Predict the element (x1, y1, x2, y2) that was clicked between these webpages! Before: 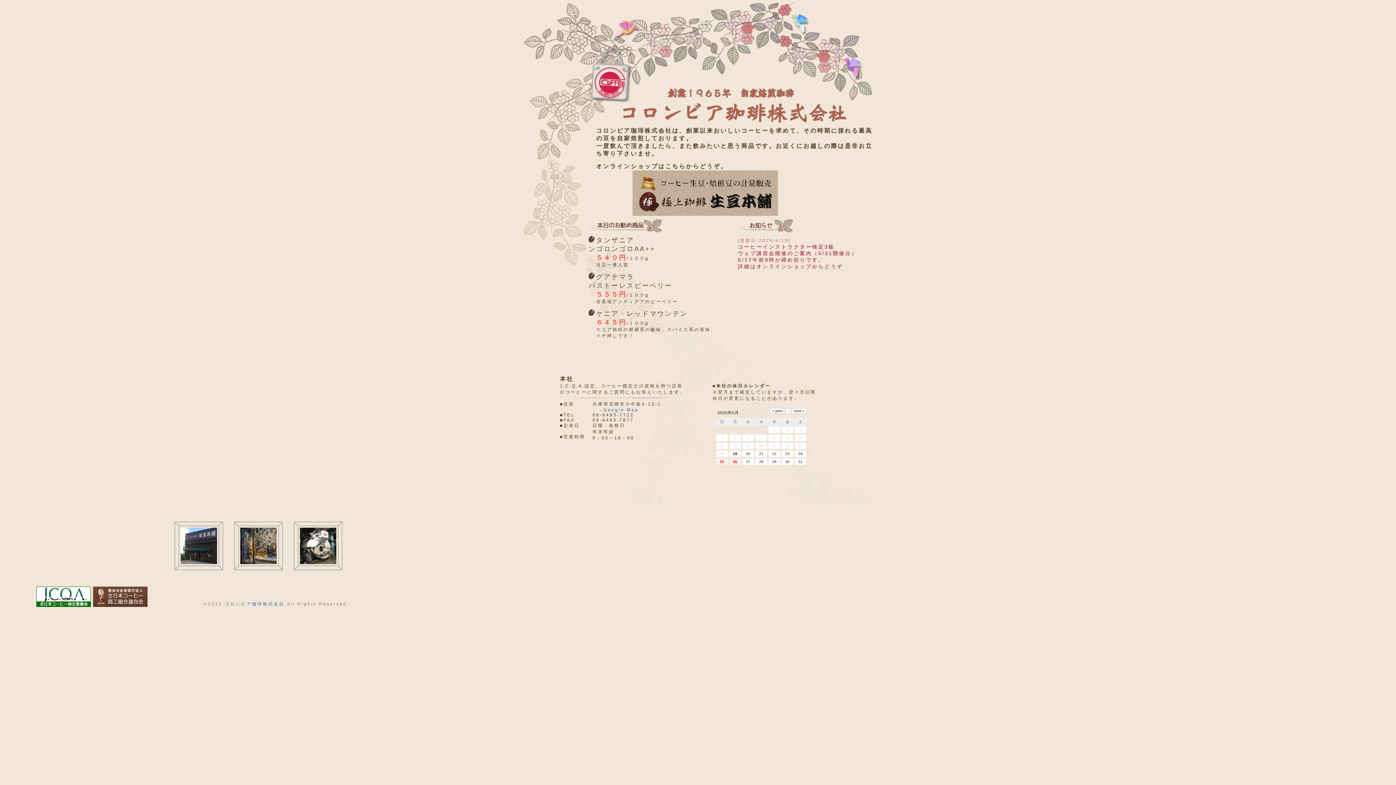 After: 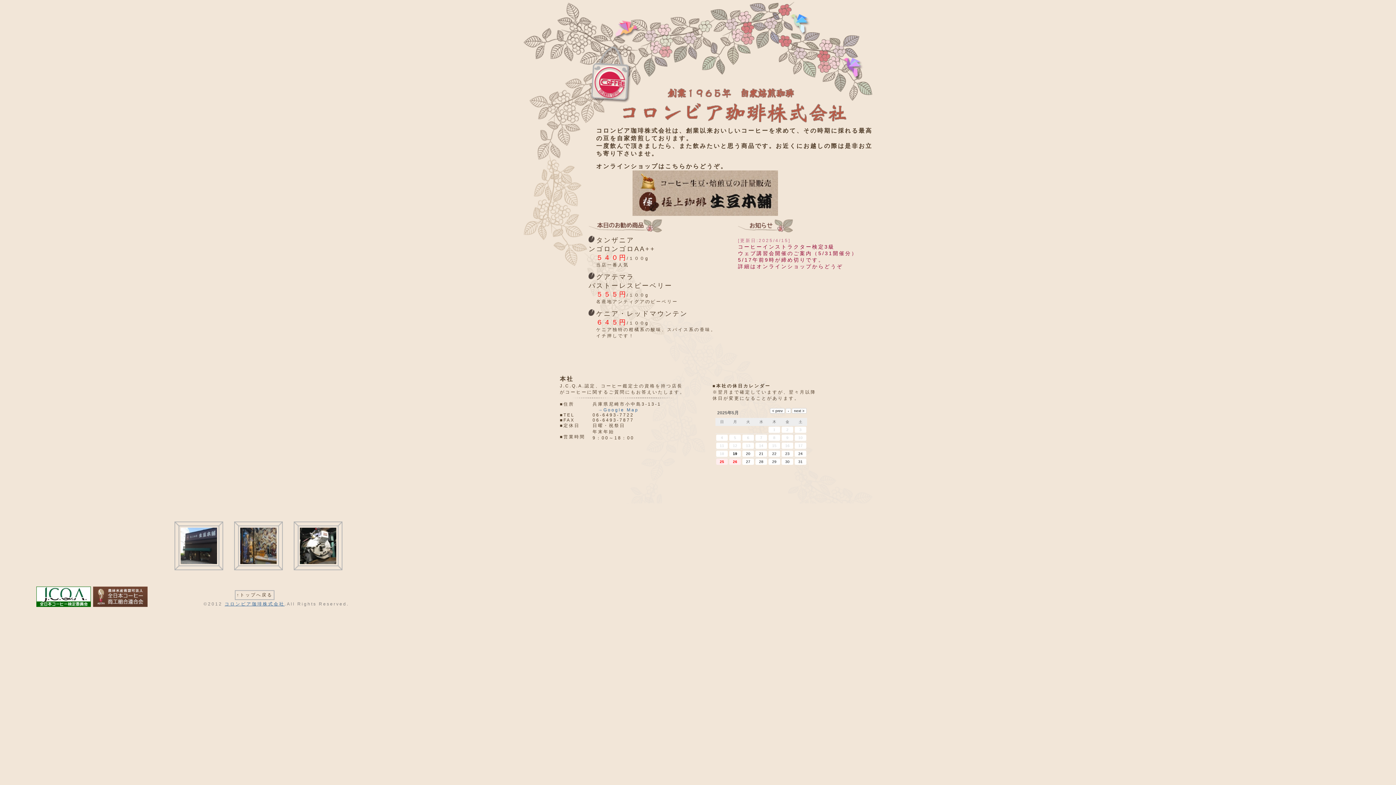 Action: label: コロンビア珈琲株式会社 bbox: (224, 601, 284, 606)